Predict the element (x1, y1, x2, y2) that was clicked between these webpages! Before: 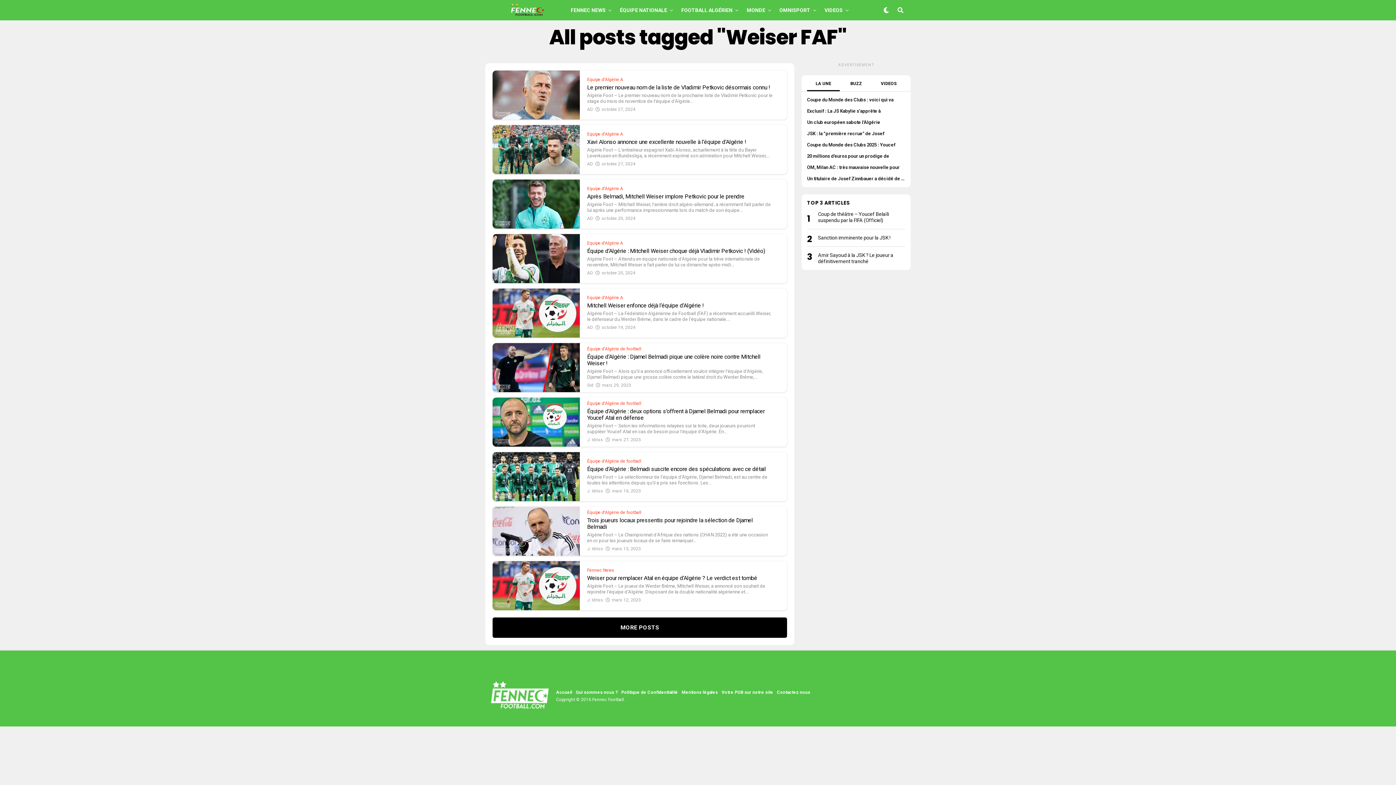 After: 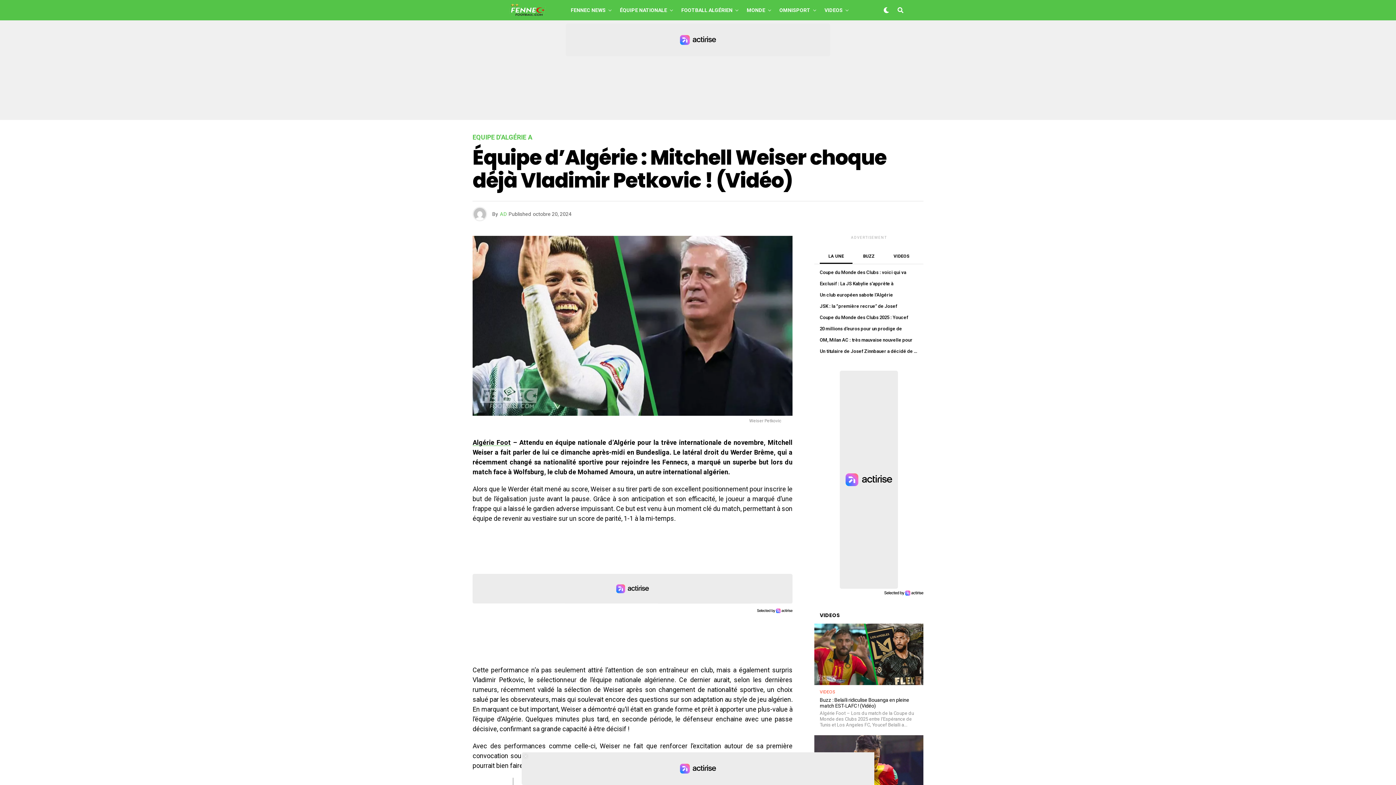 Action: bbox: (587, 247, 765, 254) label: Équipe d’Algérie : Mitchell Weiser choque déjà Vladimir Petkovic ! (Vidéo)